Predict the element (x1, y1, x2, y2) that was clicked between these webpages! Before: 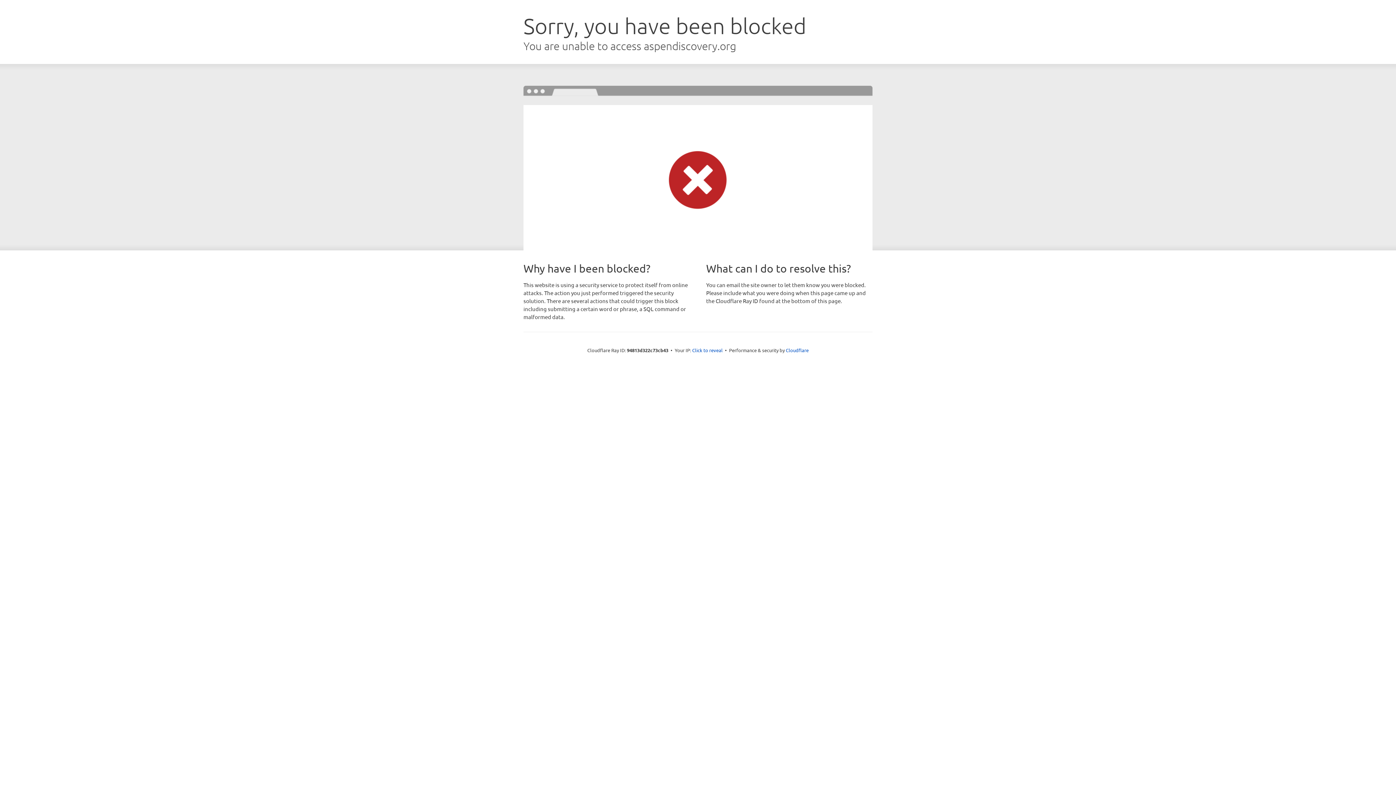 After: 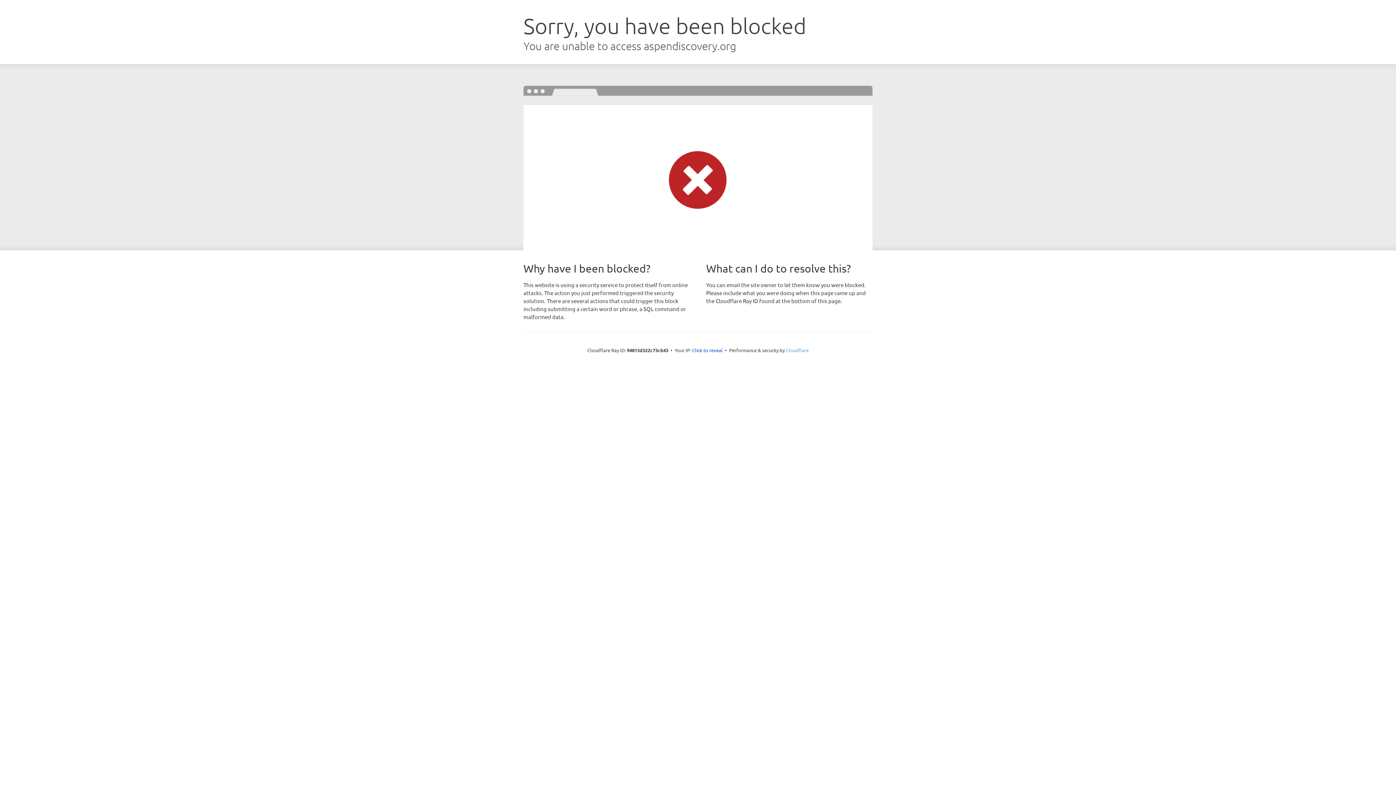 Action: bbox: (786, 347, 808, 353) label: Cloudflare